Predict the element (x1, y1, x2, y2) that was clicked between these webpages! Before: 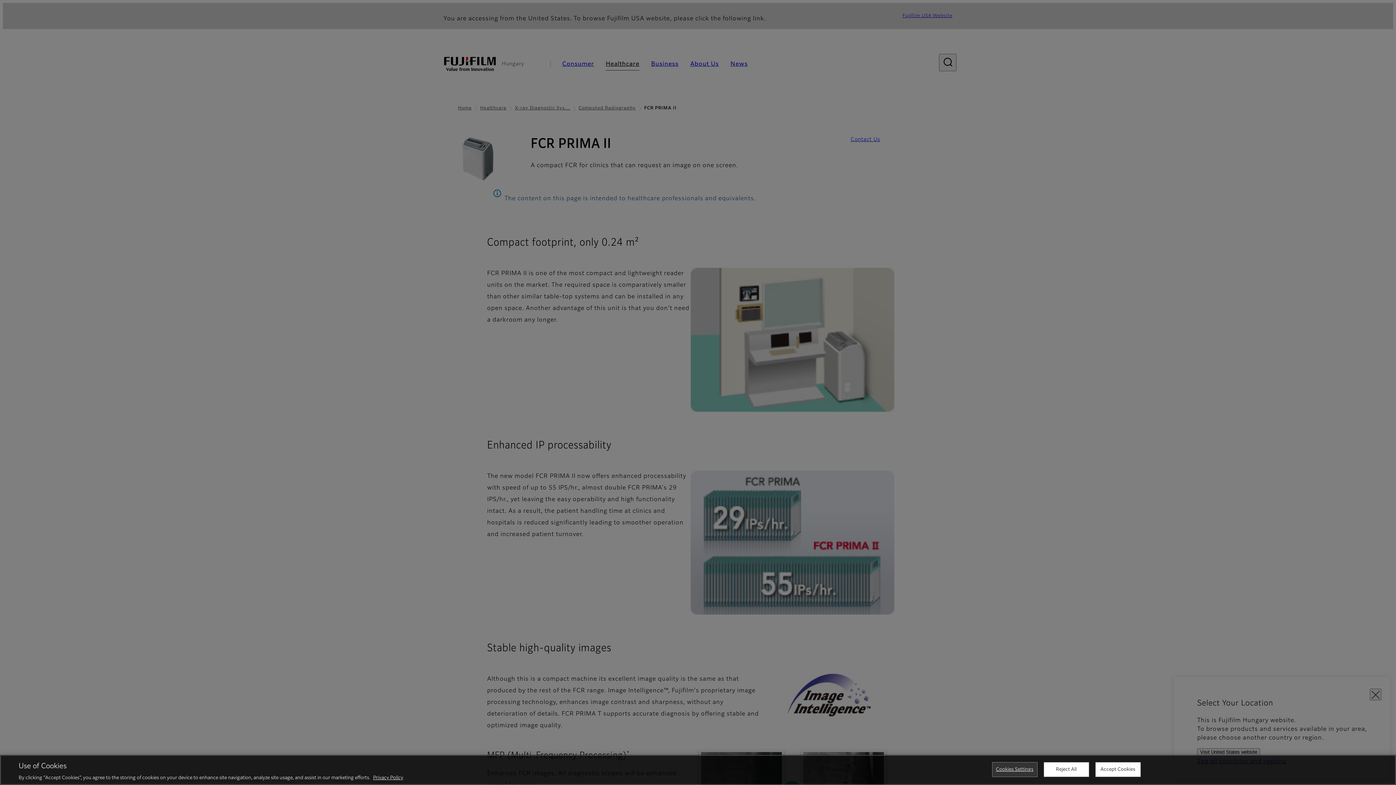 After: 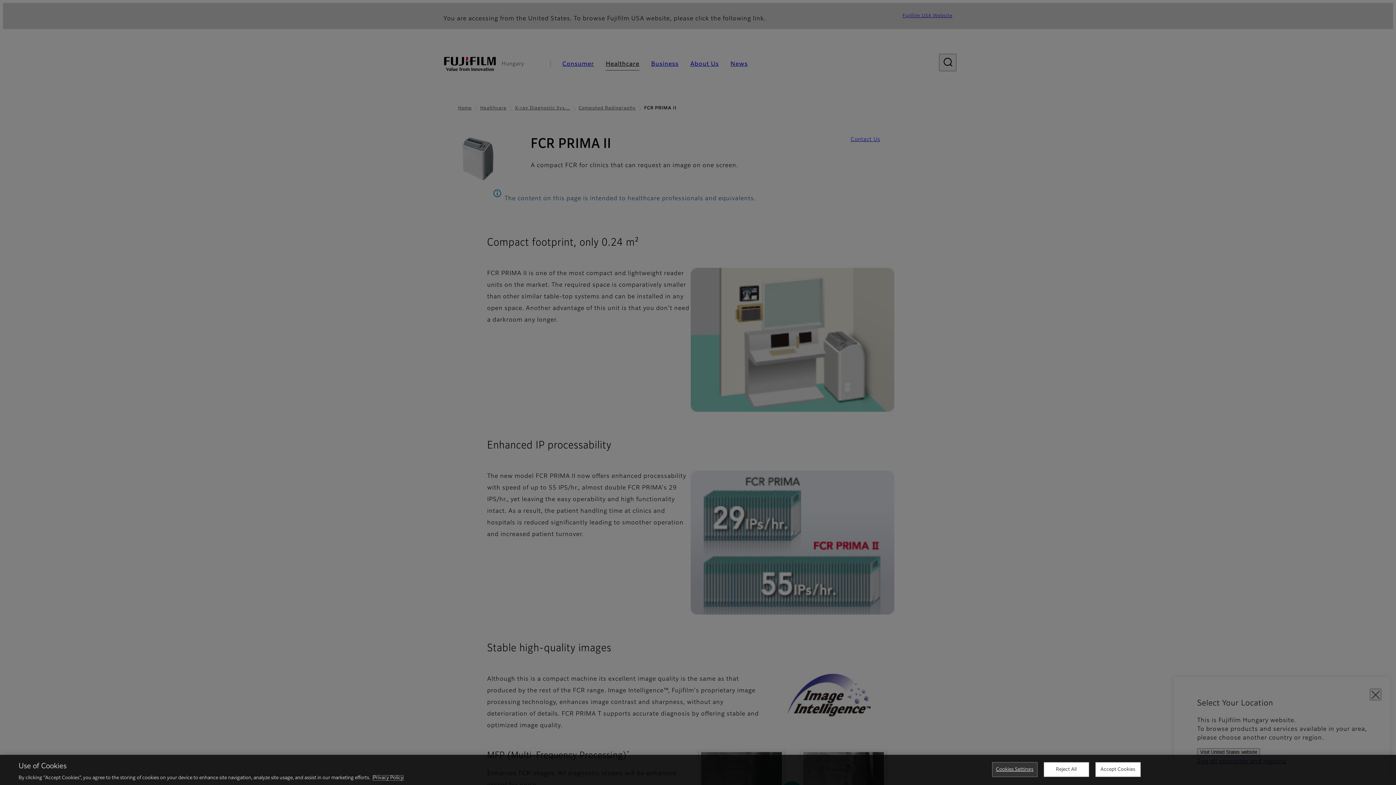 Action: bbox: (373, 776, 403, 780) label: More information about your privacy, opens in a new tab